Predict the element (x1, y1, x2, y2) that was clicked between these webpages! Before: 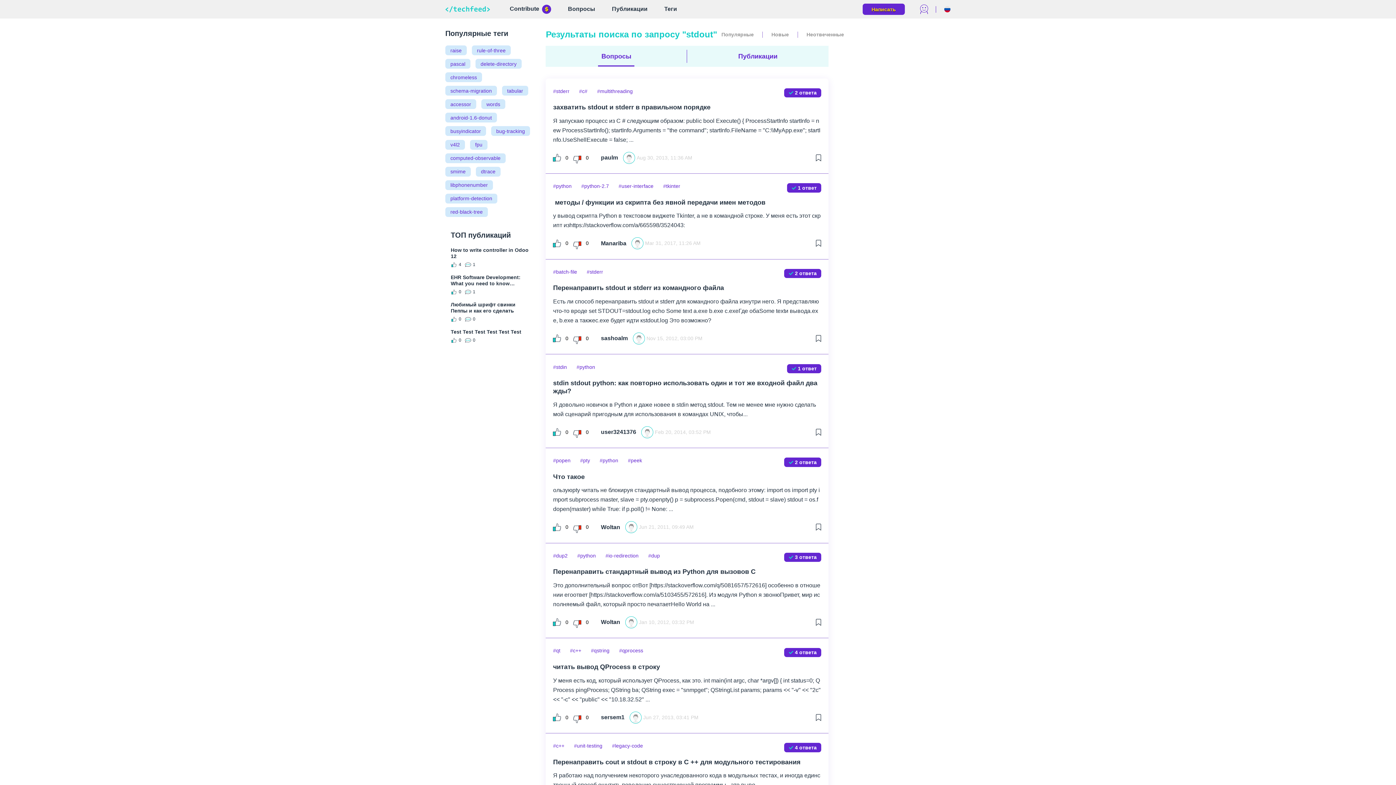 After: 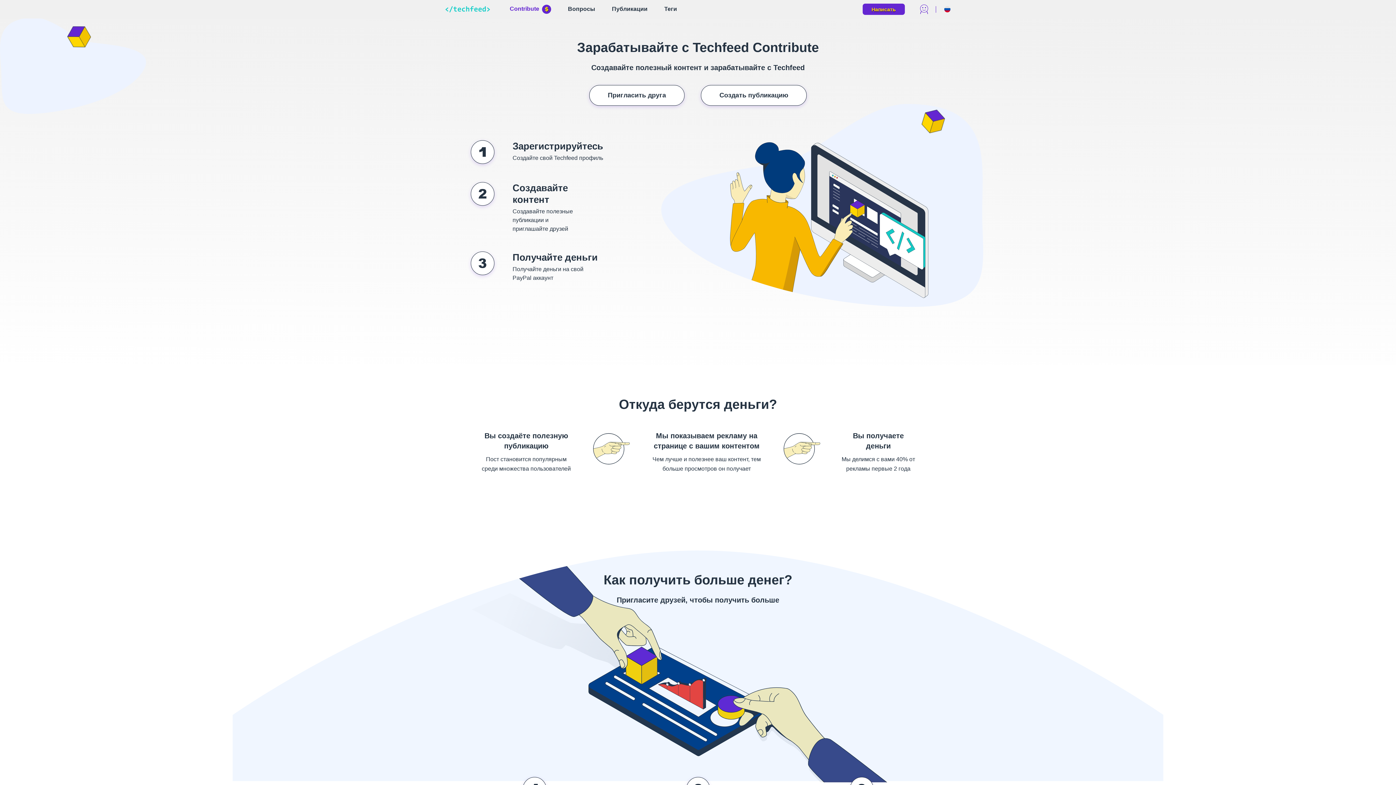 Action: bbox: (509, 4, 551, 13) label: Contribute